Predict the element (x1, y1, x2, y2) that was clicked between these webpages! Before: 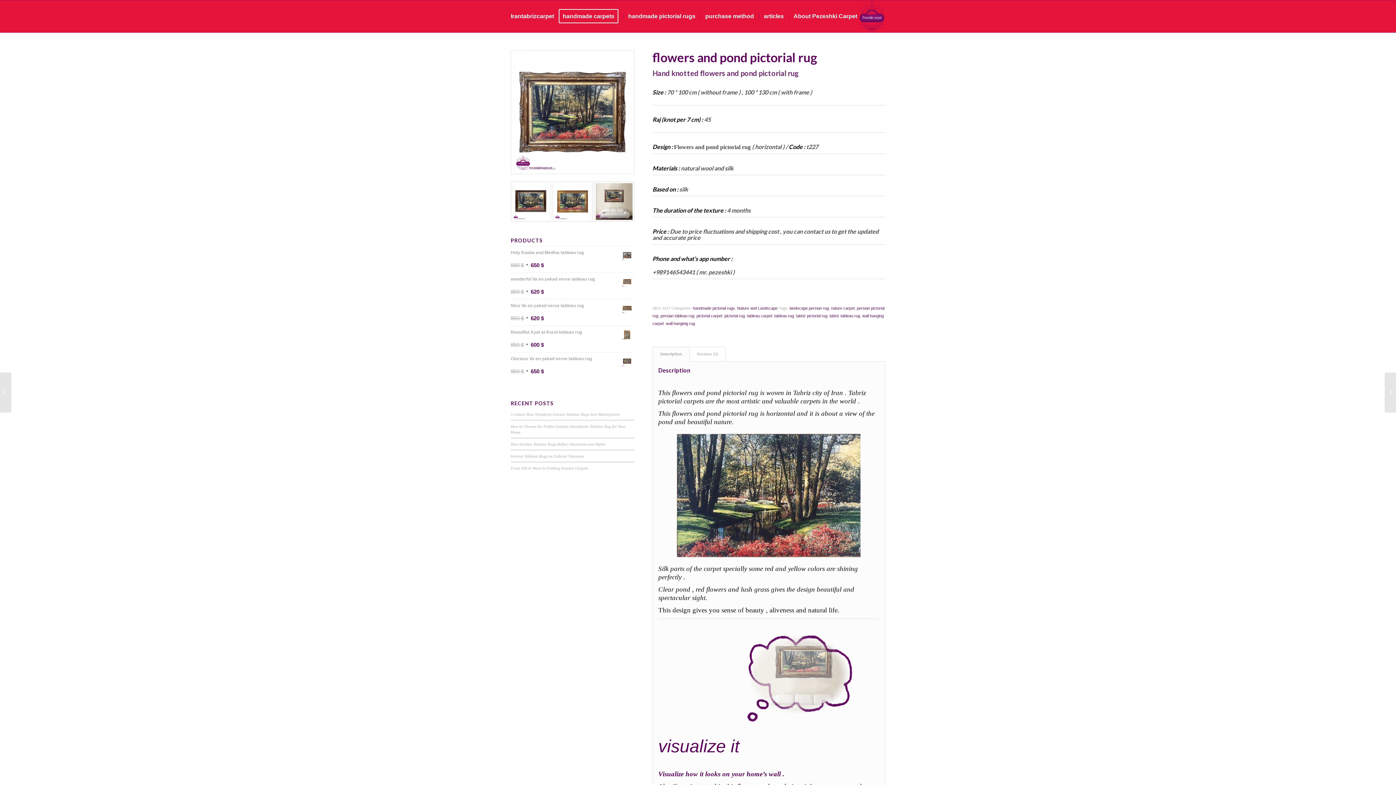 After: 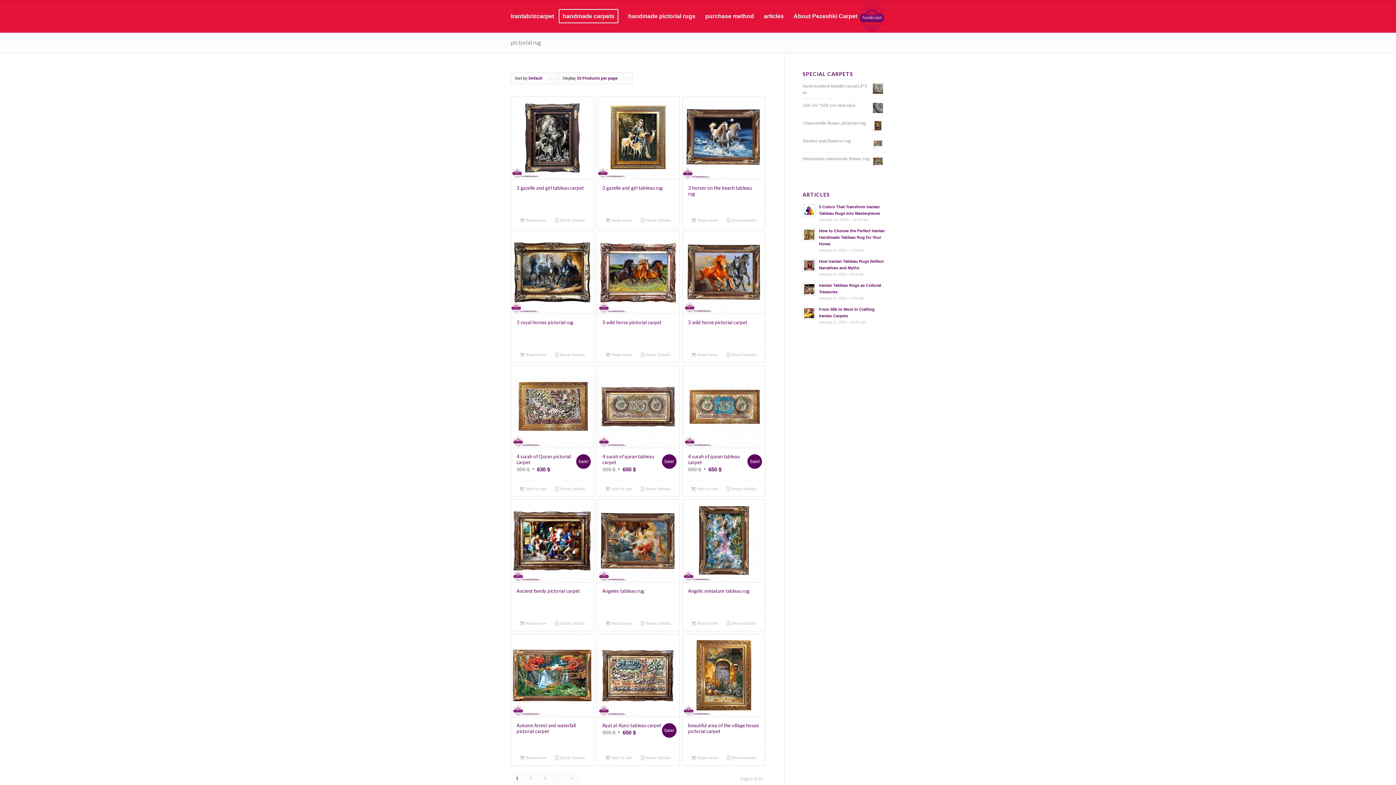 Action: label: pictorial rug bbox: (724, 313, 745, 318)